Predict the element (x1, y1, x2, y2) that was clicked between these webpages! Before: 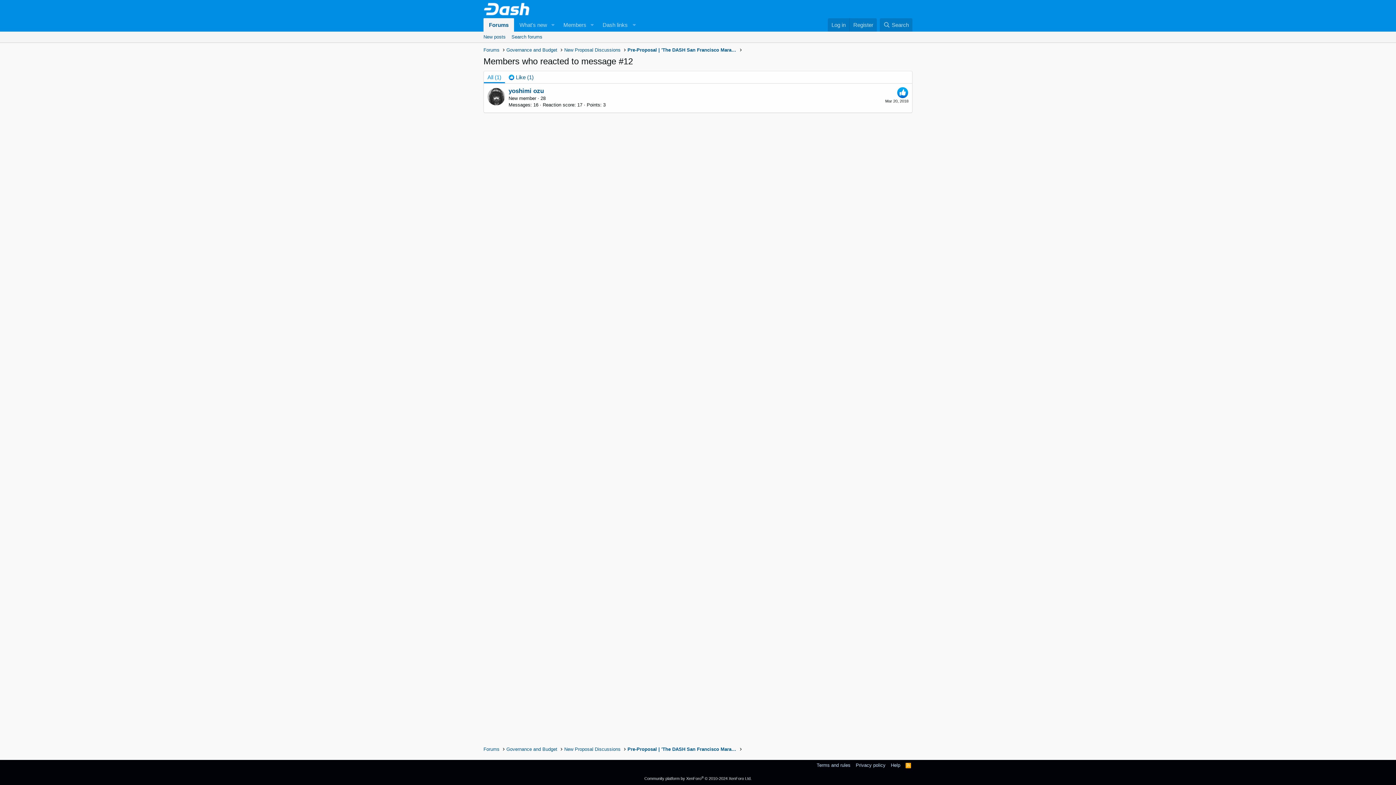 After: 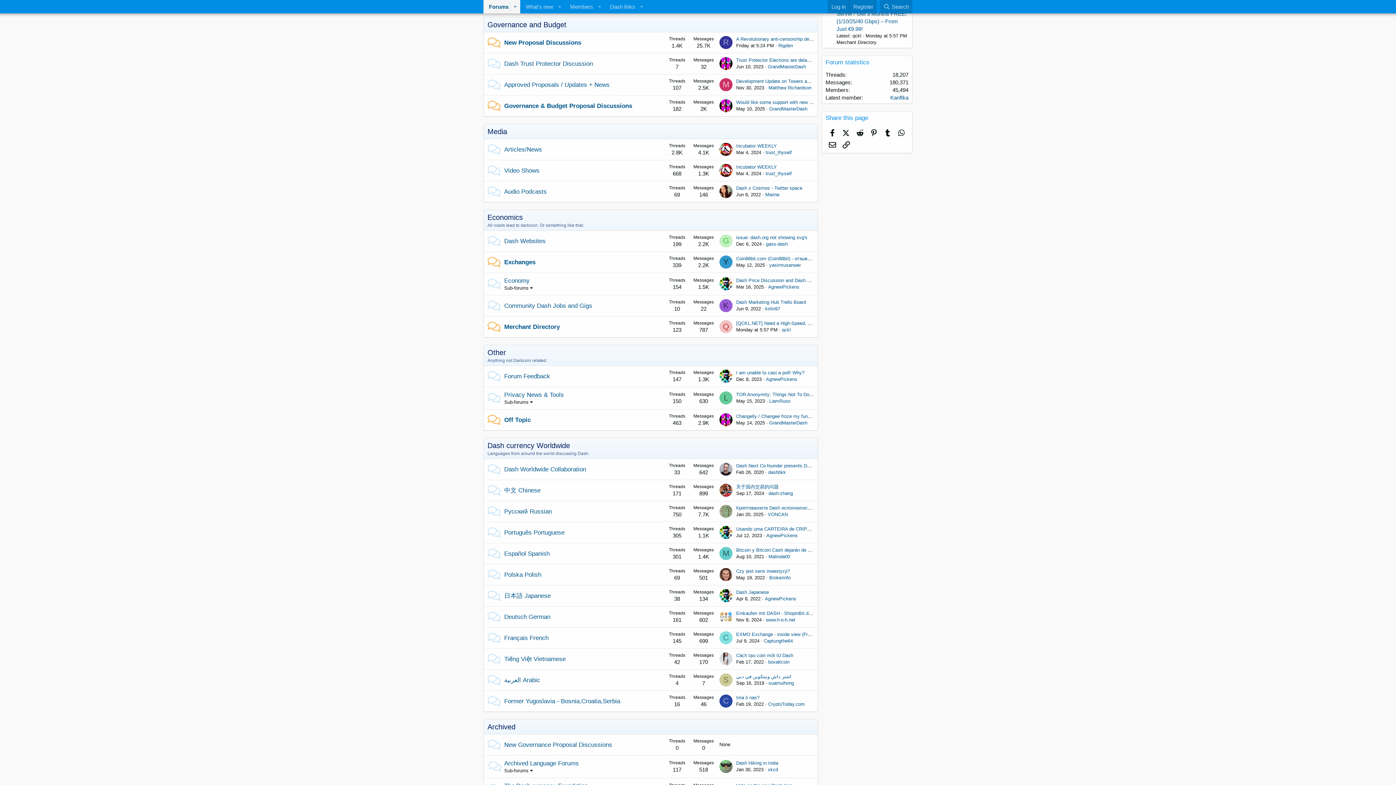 Action: label: Governance and Budget bbox: (506, 46, 557, 53)